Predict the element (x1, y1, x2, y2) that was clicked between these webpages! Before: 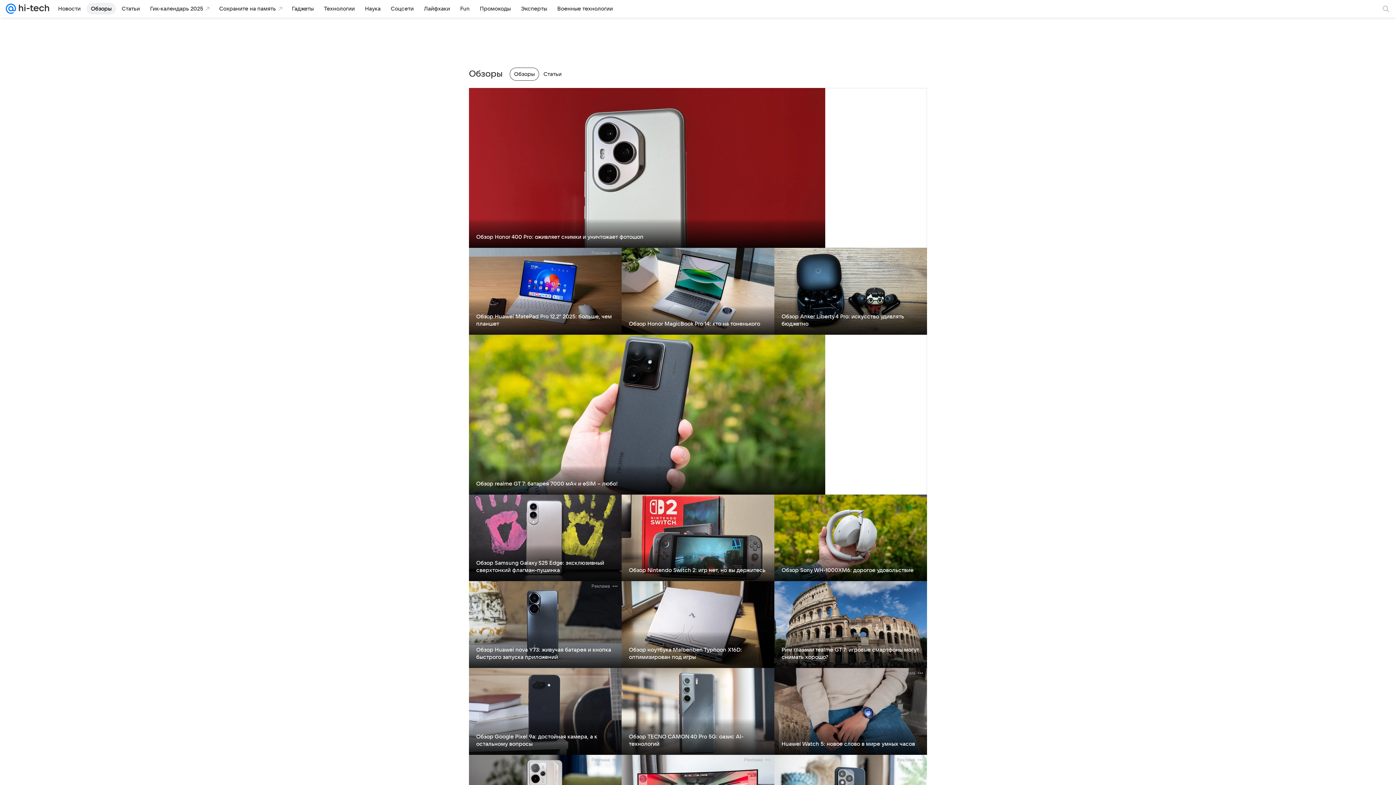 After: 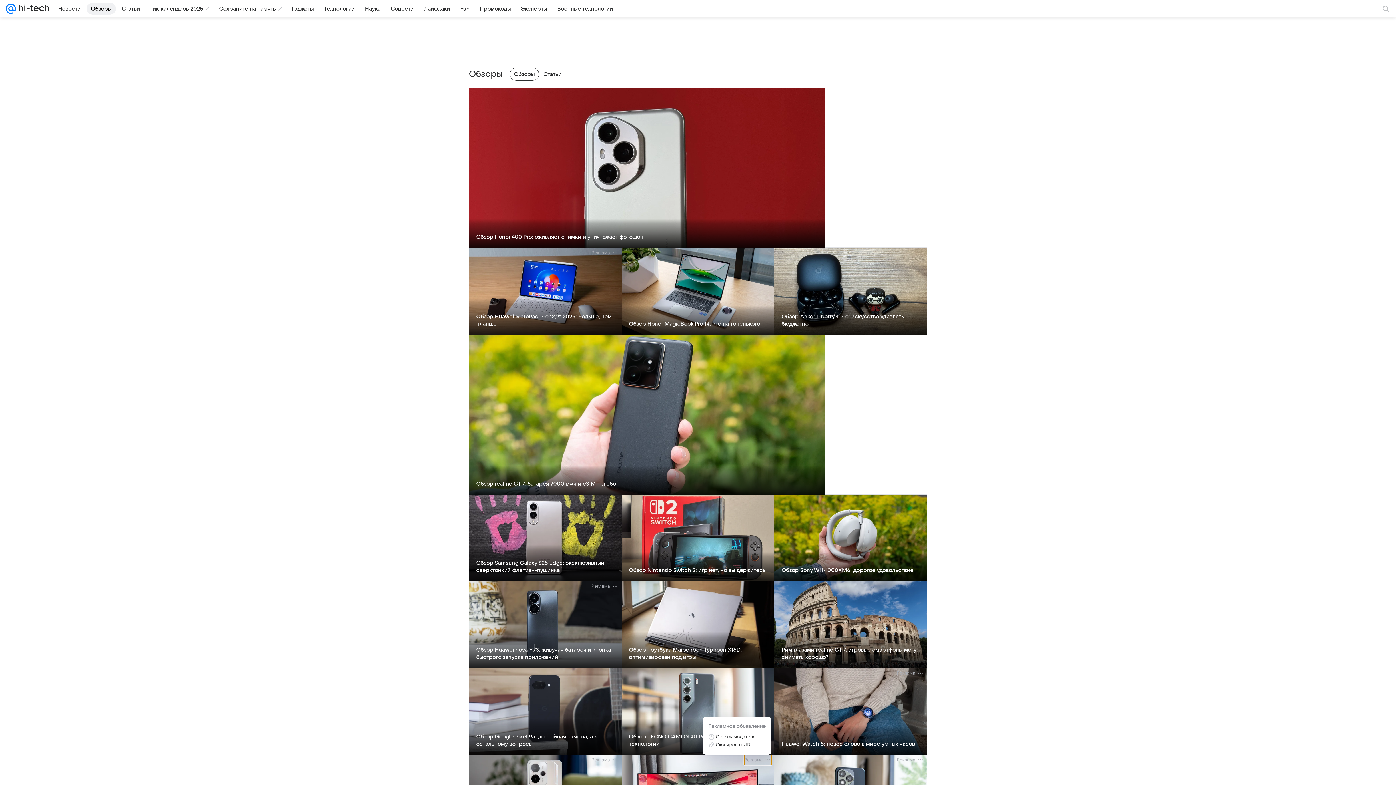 Action: label: Реклама bbox: (744, 755, 771, 765)